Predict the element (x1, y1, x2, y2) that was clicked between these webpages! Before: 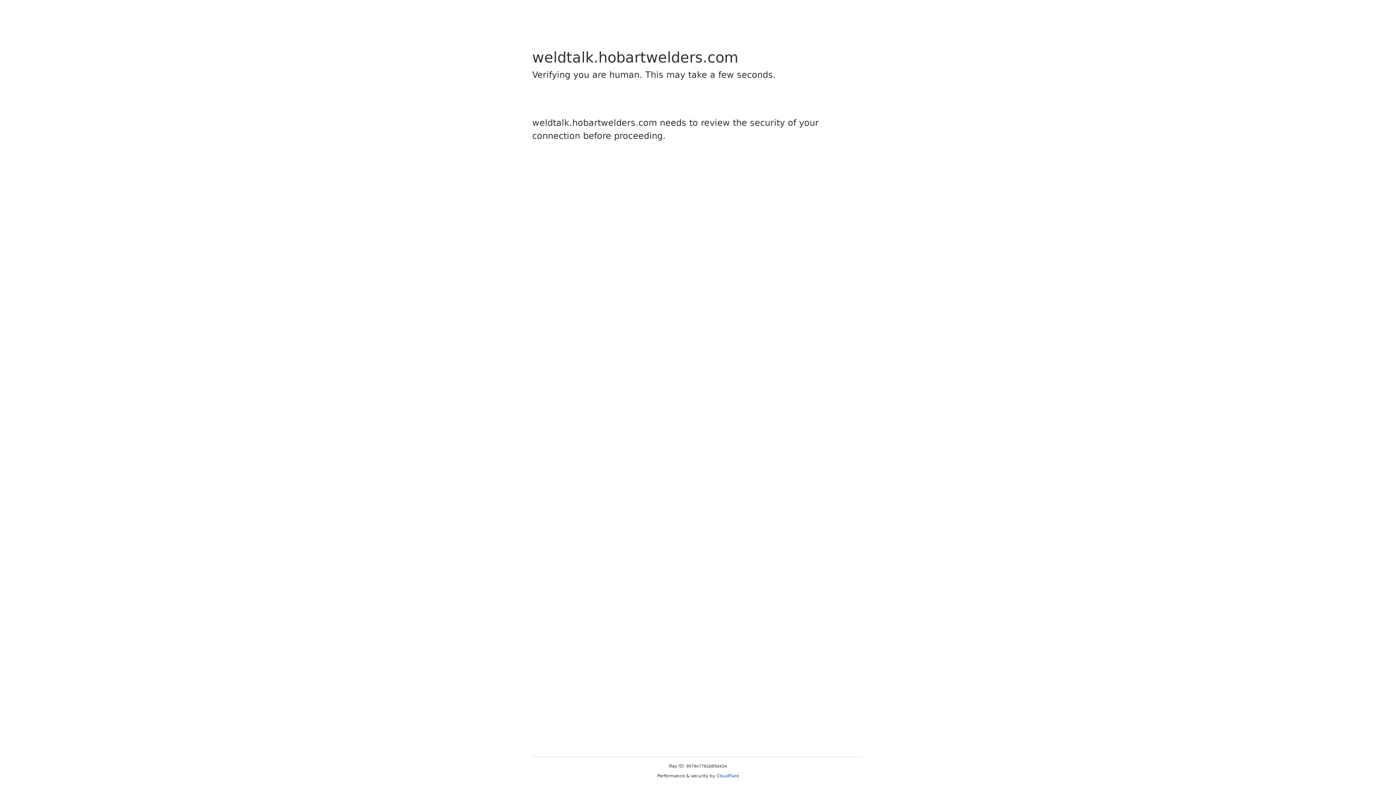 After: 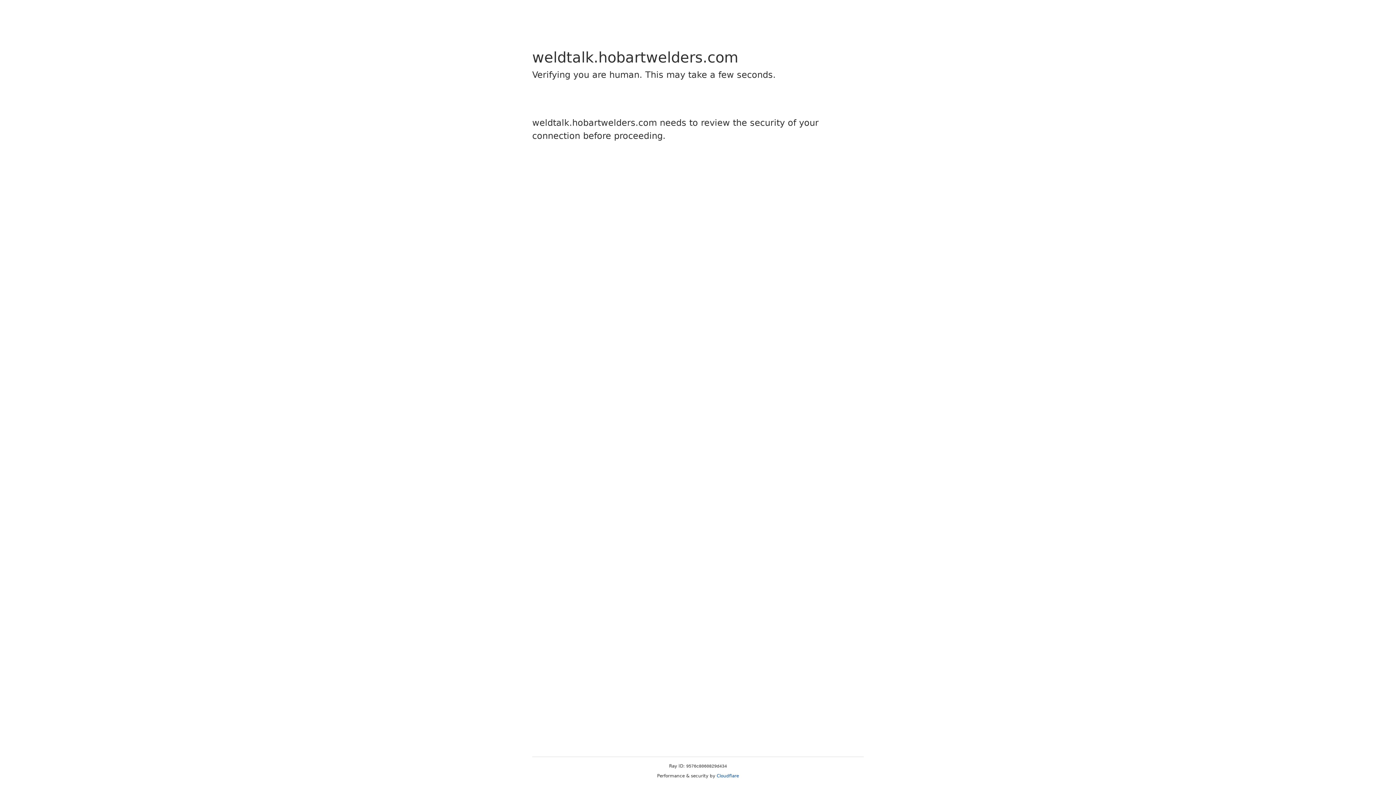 Action: bbox: (716, 773, 739, 778) label: Cloudflare